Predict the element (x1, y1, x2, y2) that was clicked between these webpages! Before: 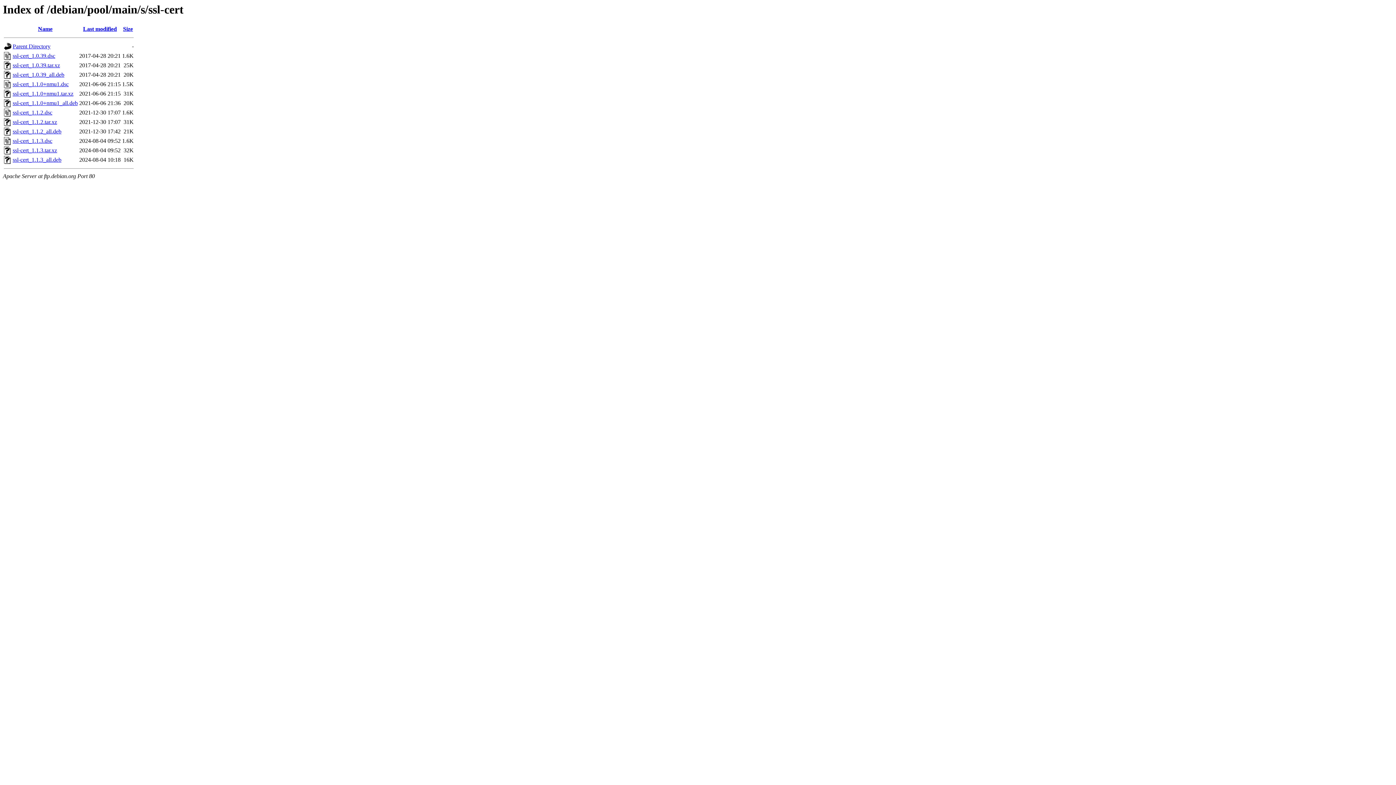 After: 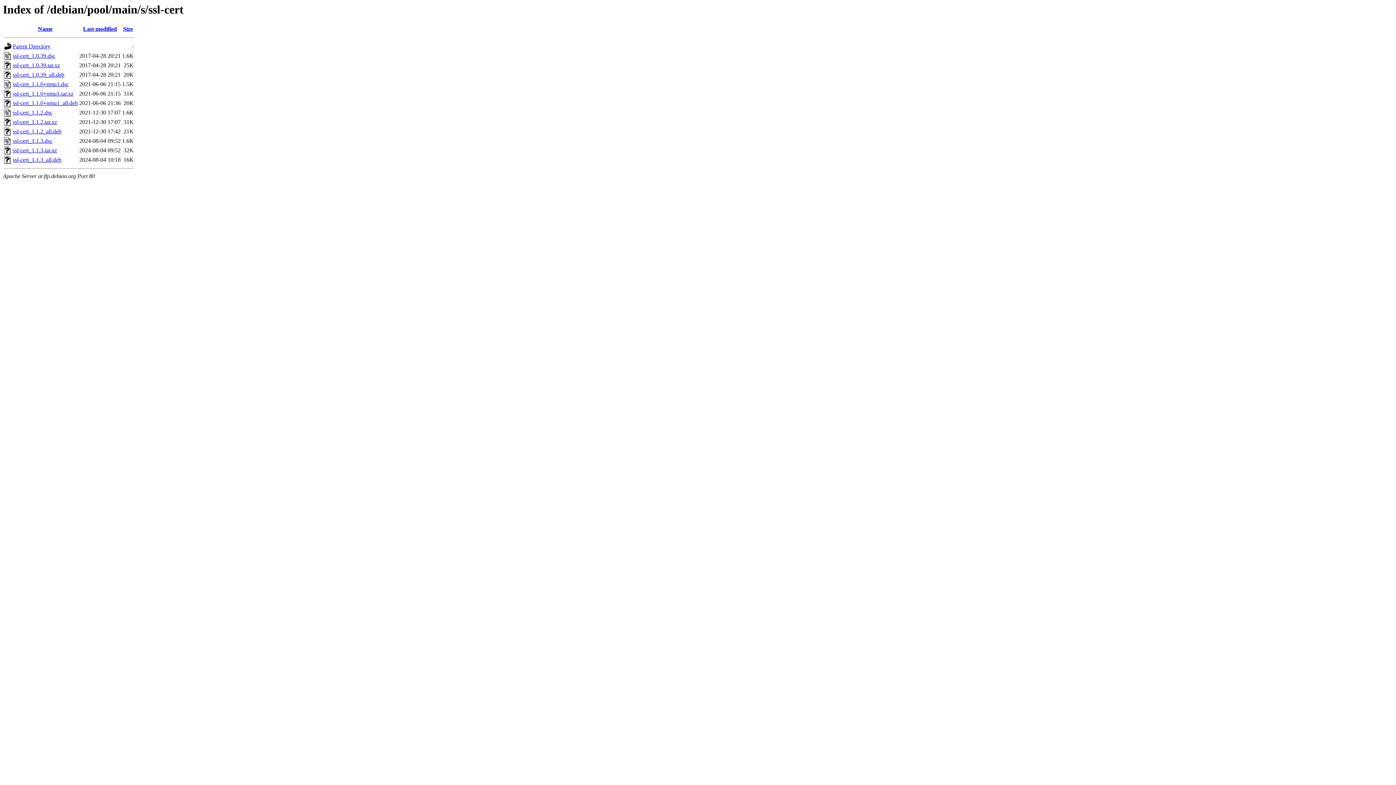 Action: bbox: (12, 90, 73, 96) label: ssl-cert_1.1.0+nmu1.tar.xz